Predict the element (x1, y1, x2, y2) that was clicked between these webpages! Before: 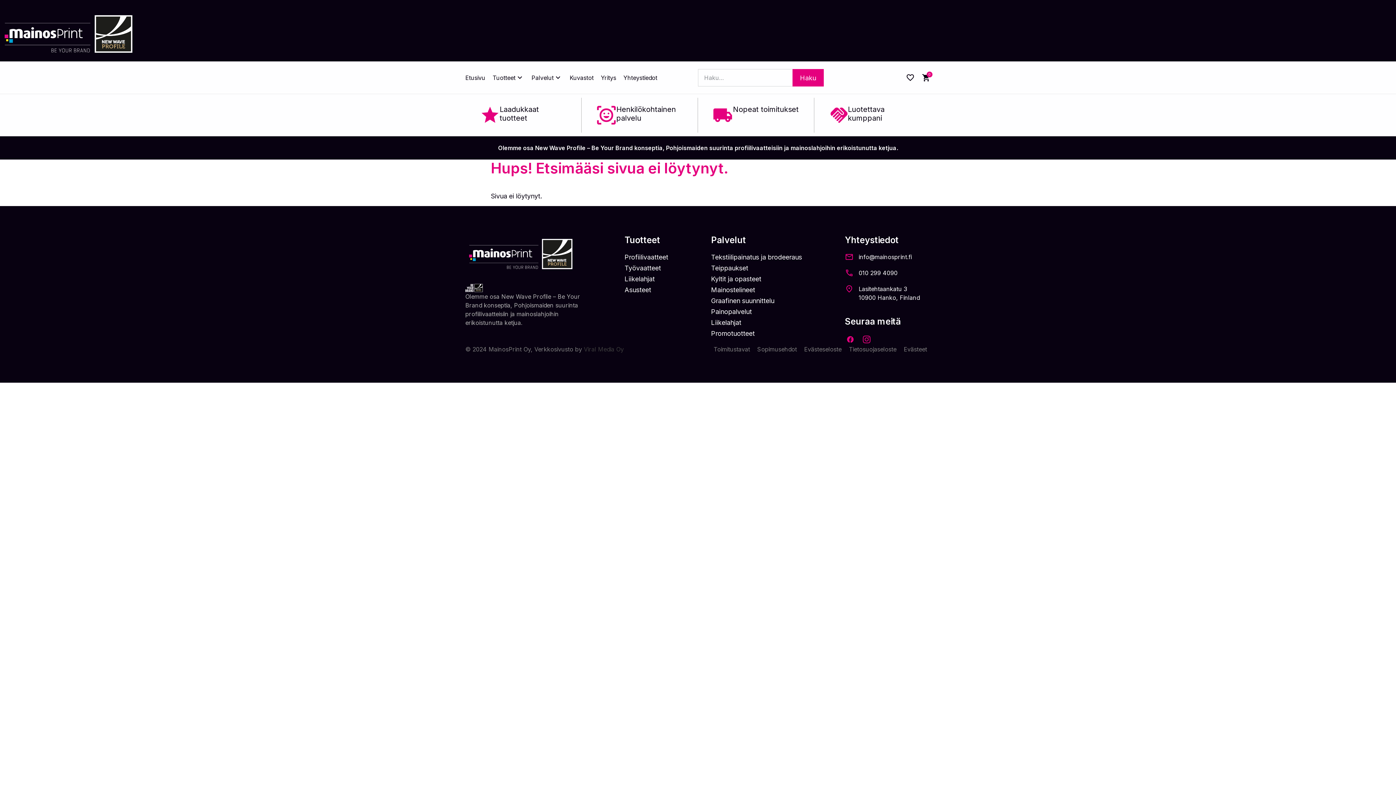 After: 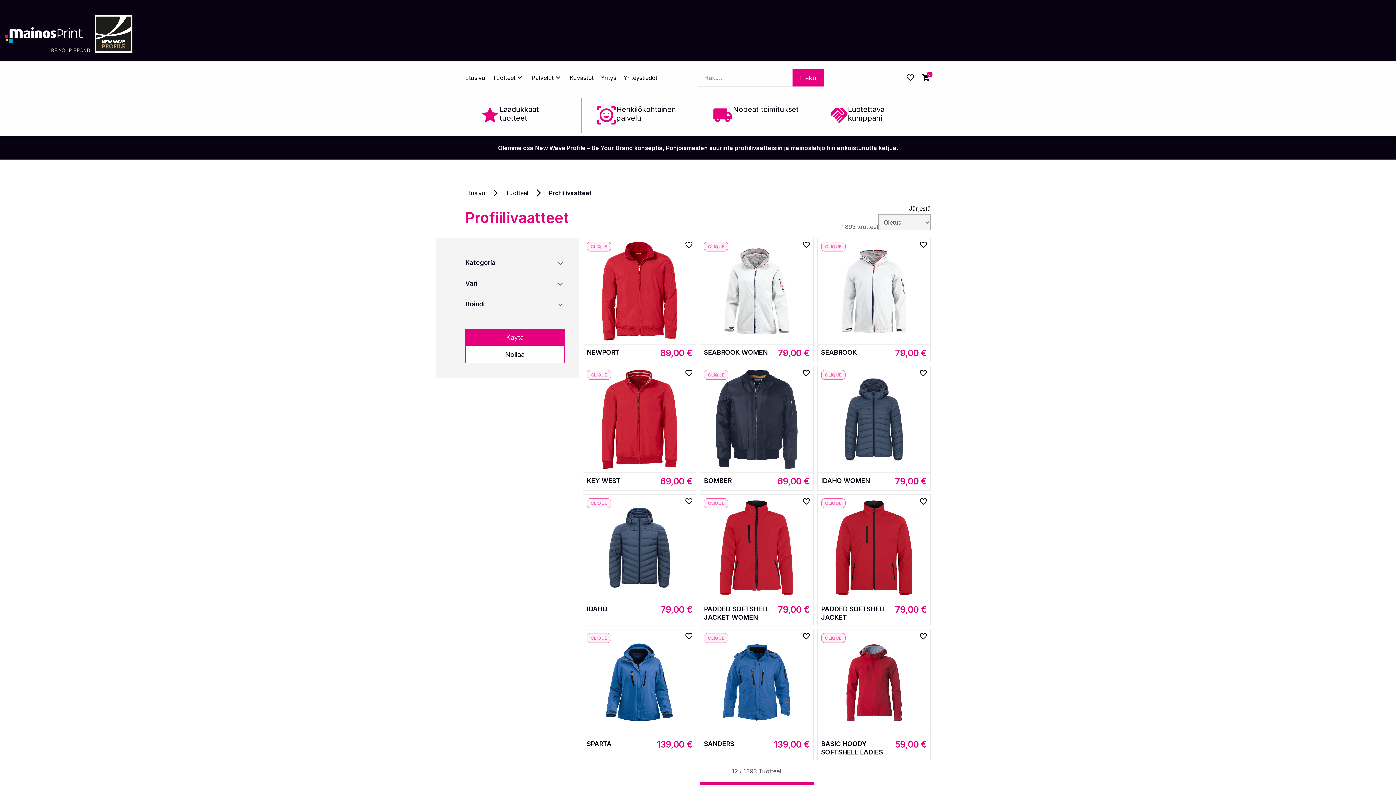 Action: label: Profiilivaatteet bbox: (624, 252, 668, 261)